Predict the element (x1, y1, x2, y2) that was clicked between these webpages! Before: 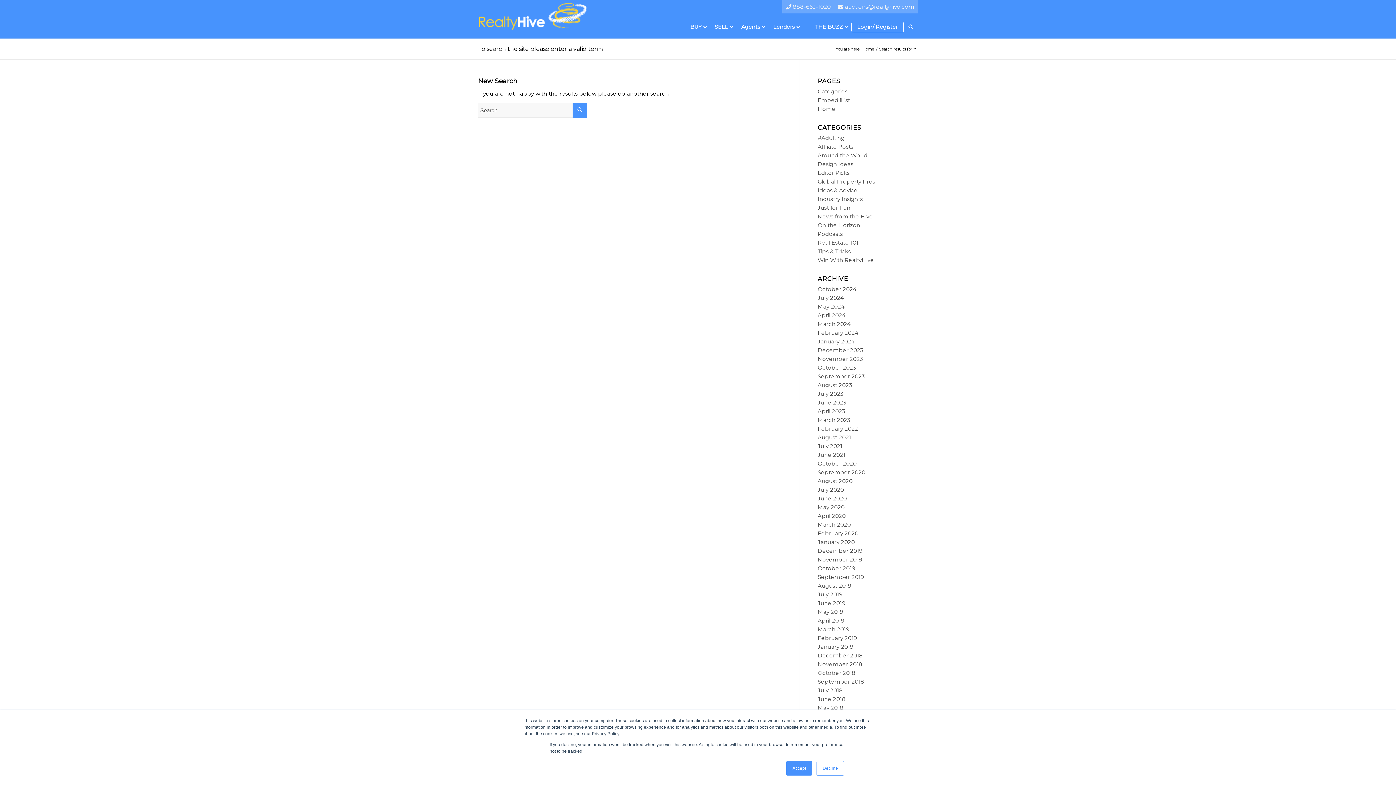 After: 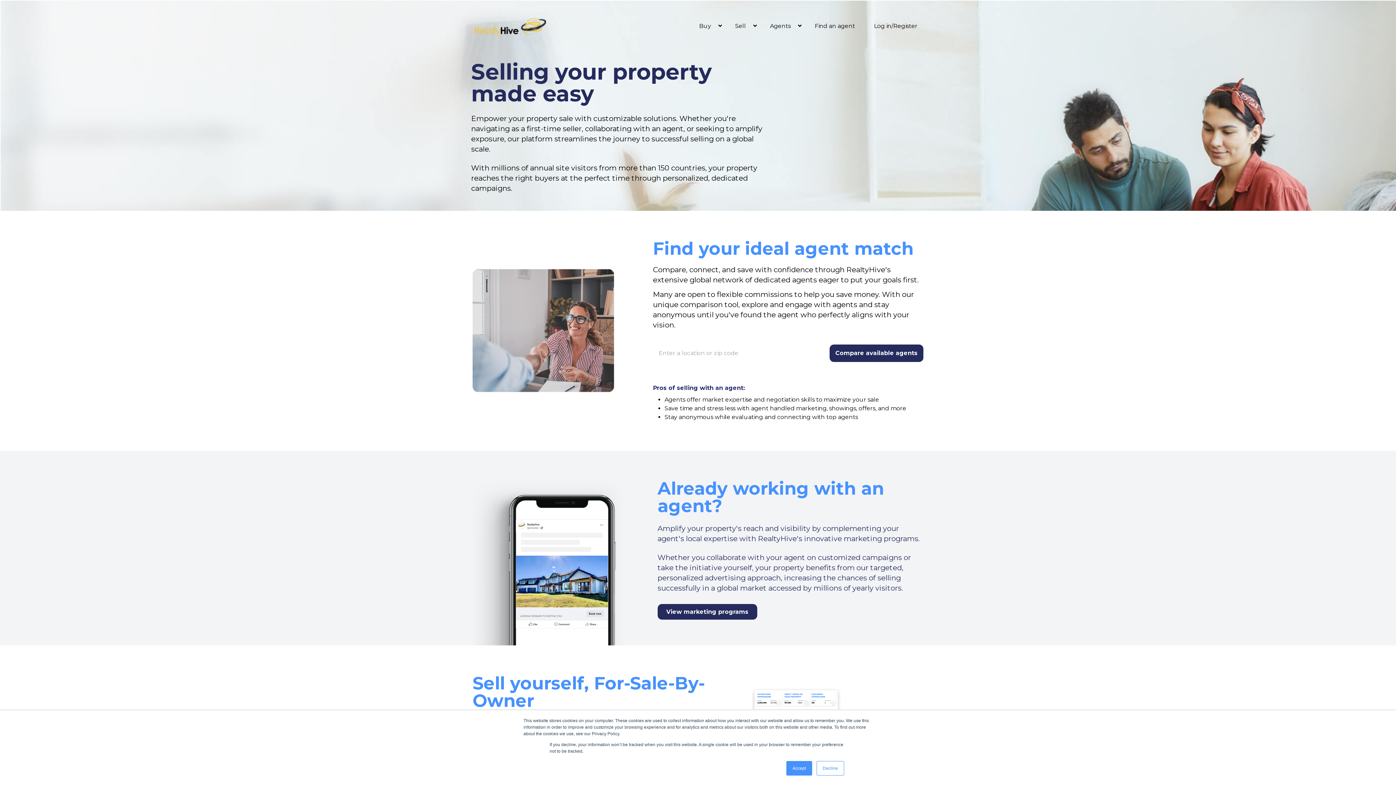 Action: bbox: (710, 21, 733, 36) label: SELL